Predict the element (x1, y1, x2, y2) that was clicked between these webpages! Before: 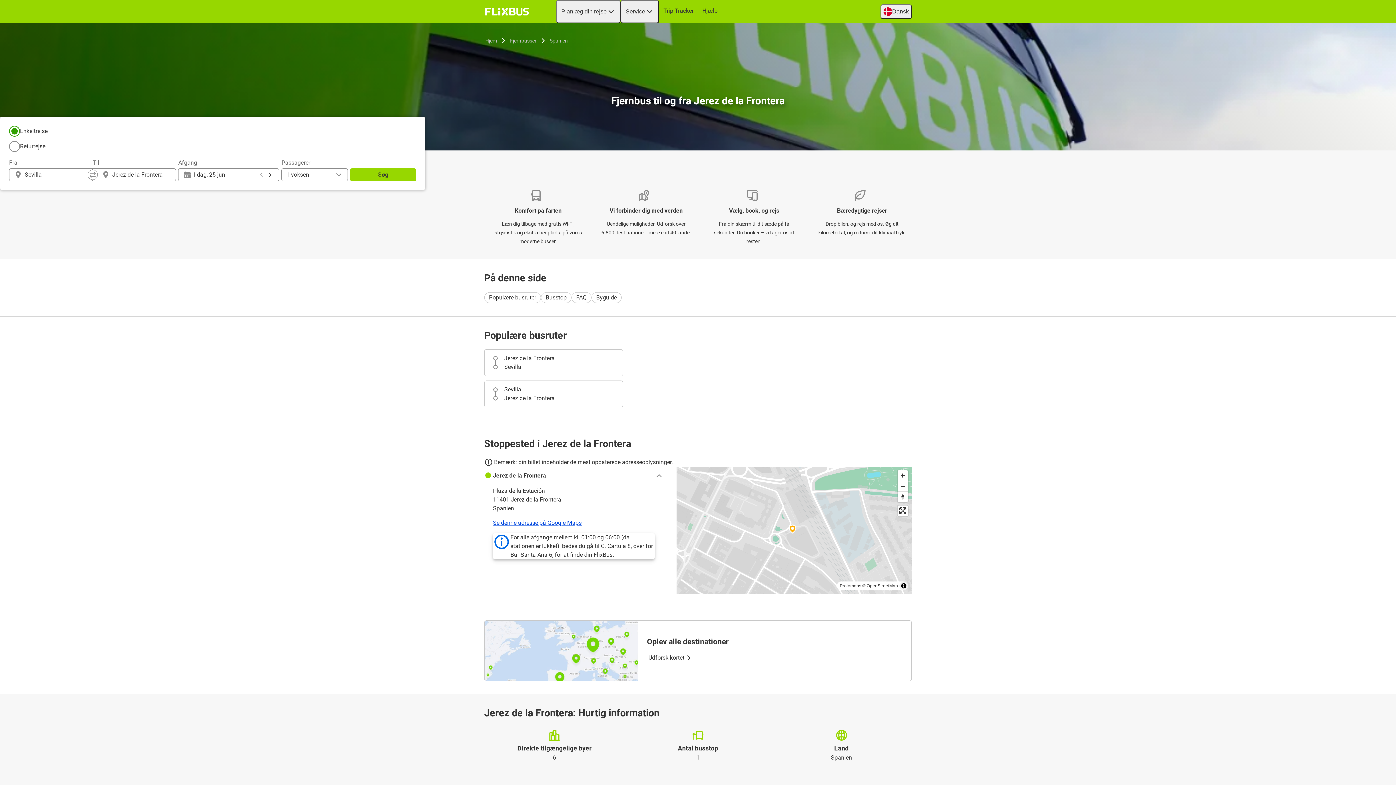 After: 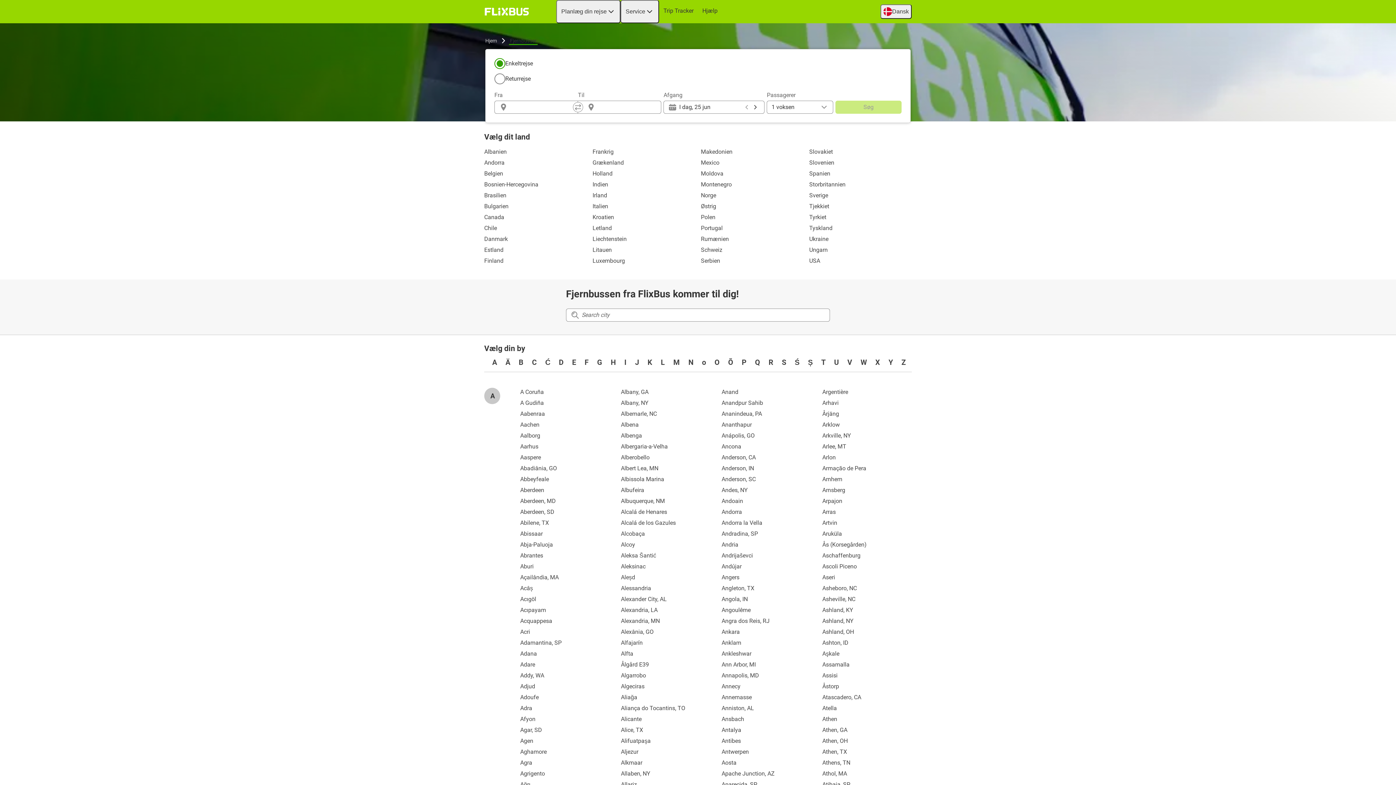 Action: label: Fjernbusser bbox: (509, 36, 537, 45)